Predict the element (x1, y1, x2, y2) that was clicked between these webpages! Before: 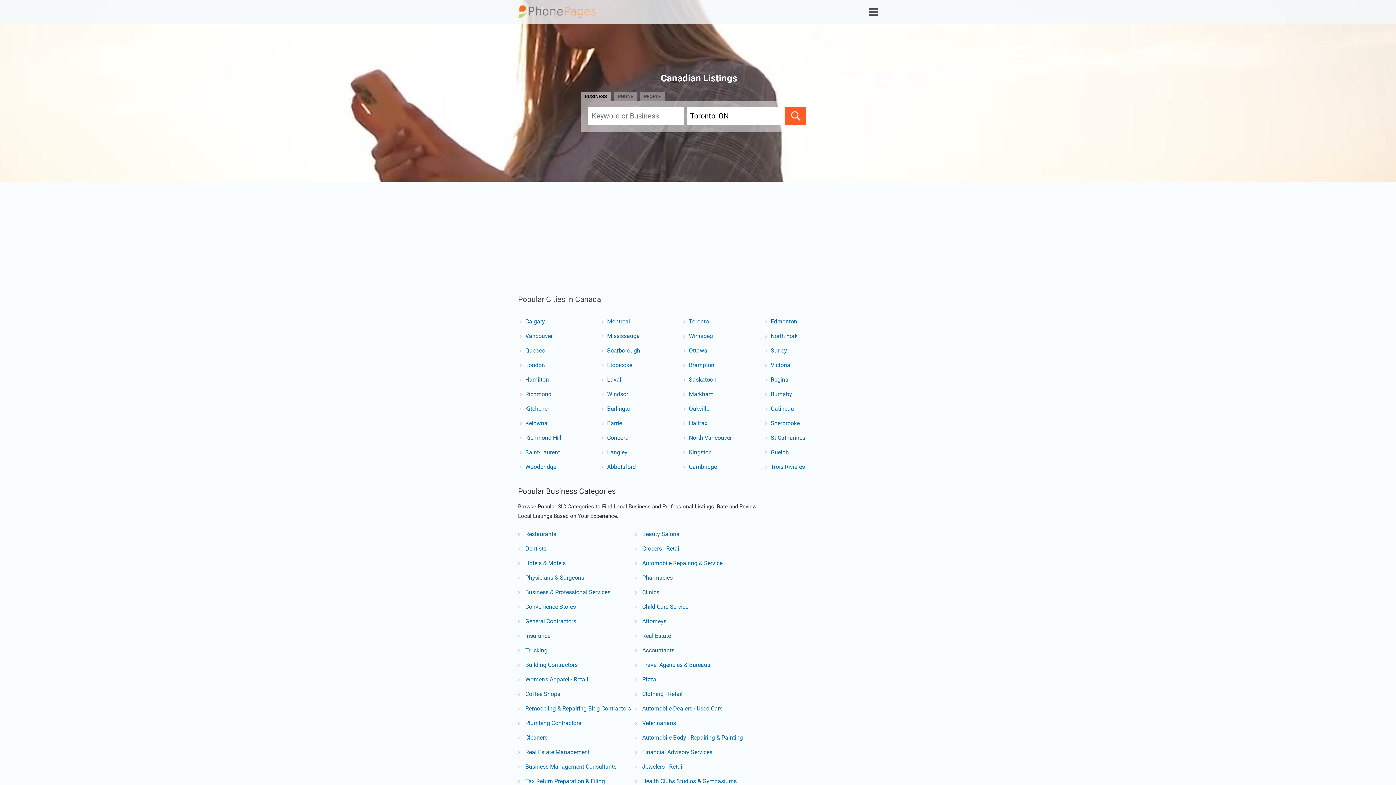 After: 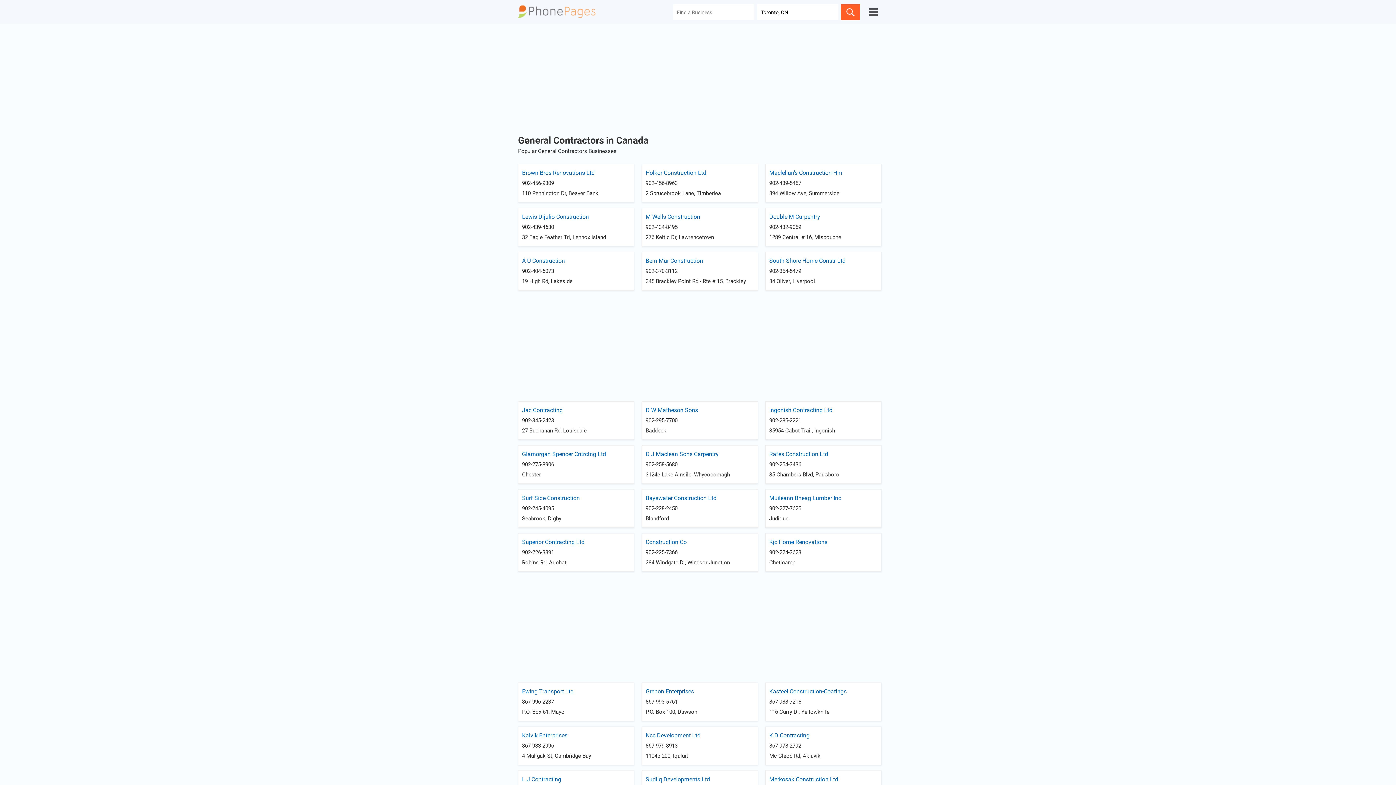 Action: bbox: (525, 618, 576, 625) label: General Contractors